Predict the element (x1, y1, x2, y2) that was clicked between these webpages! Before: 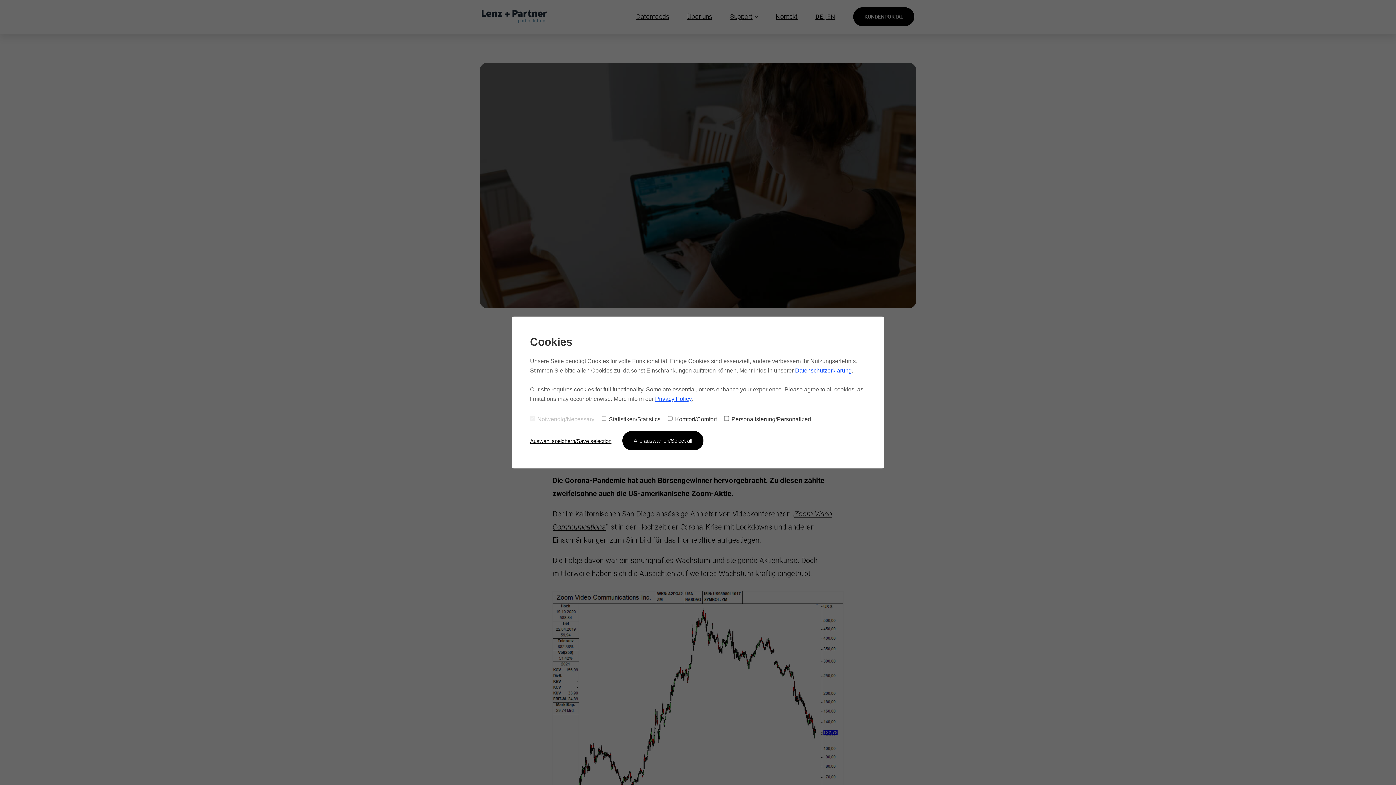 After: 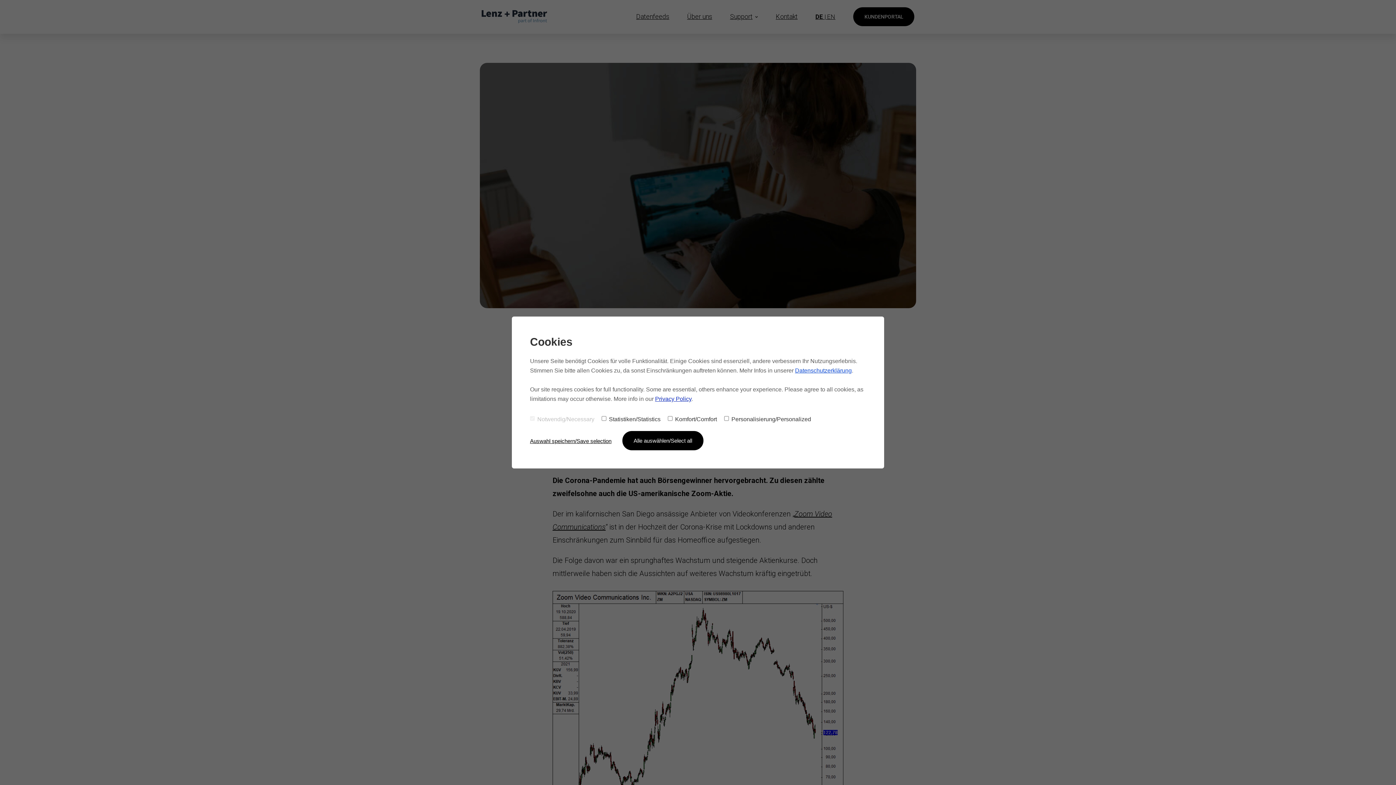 Action: label: Privacy Policy bbox: (655, 396, 691, 402)